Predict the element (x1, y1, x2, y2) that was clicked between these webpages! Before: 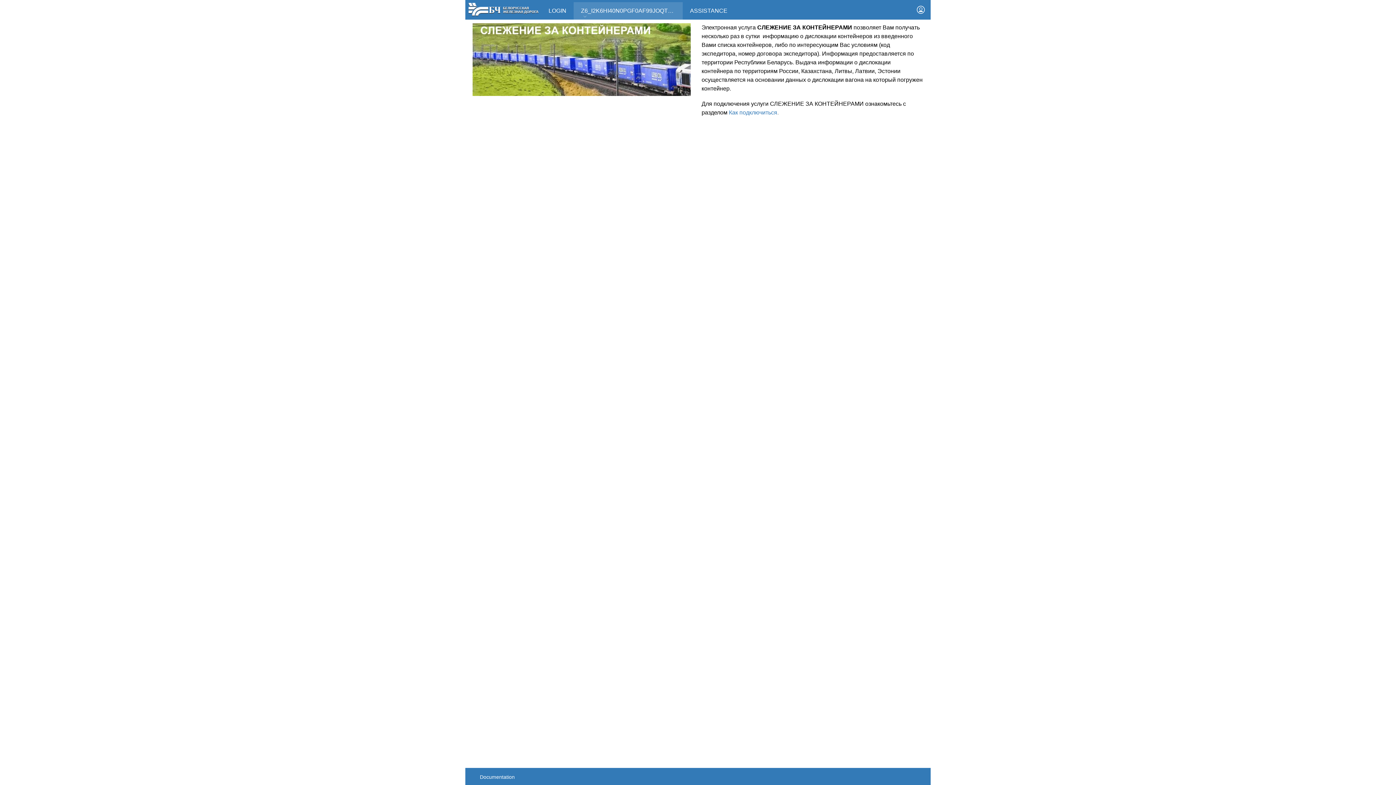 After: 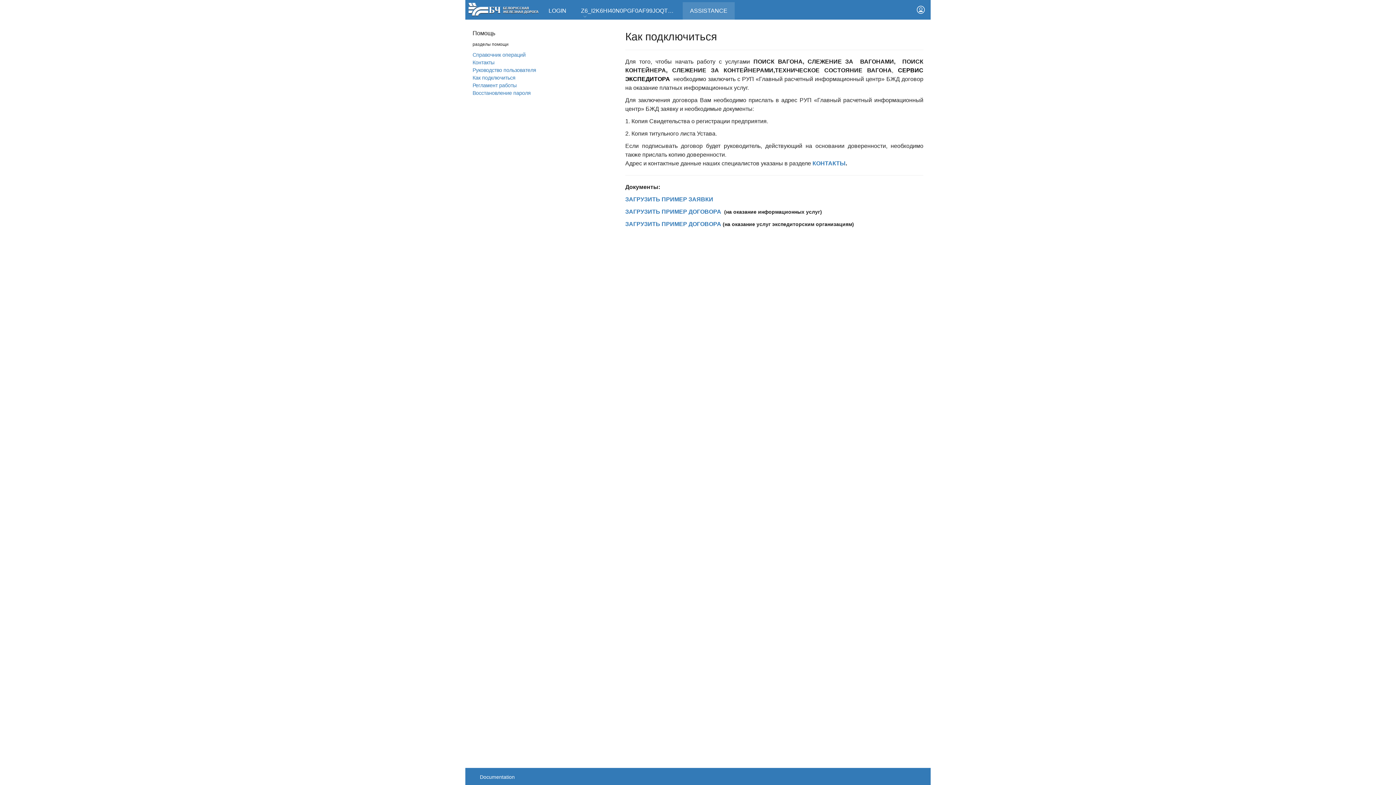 Action: bbox: (729, 109, 777, 115) label: Как подключиться